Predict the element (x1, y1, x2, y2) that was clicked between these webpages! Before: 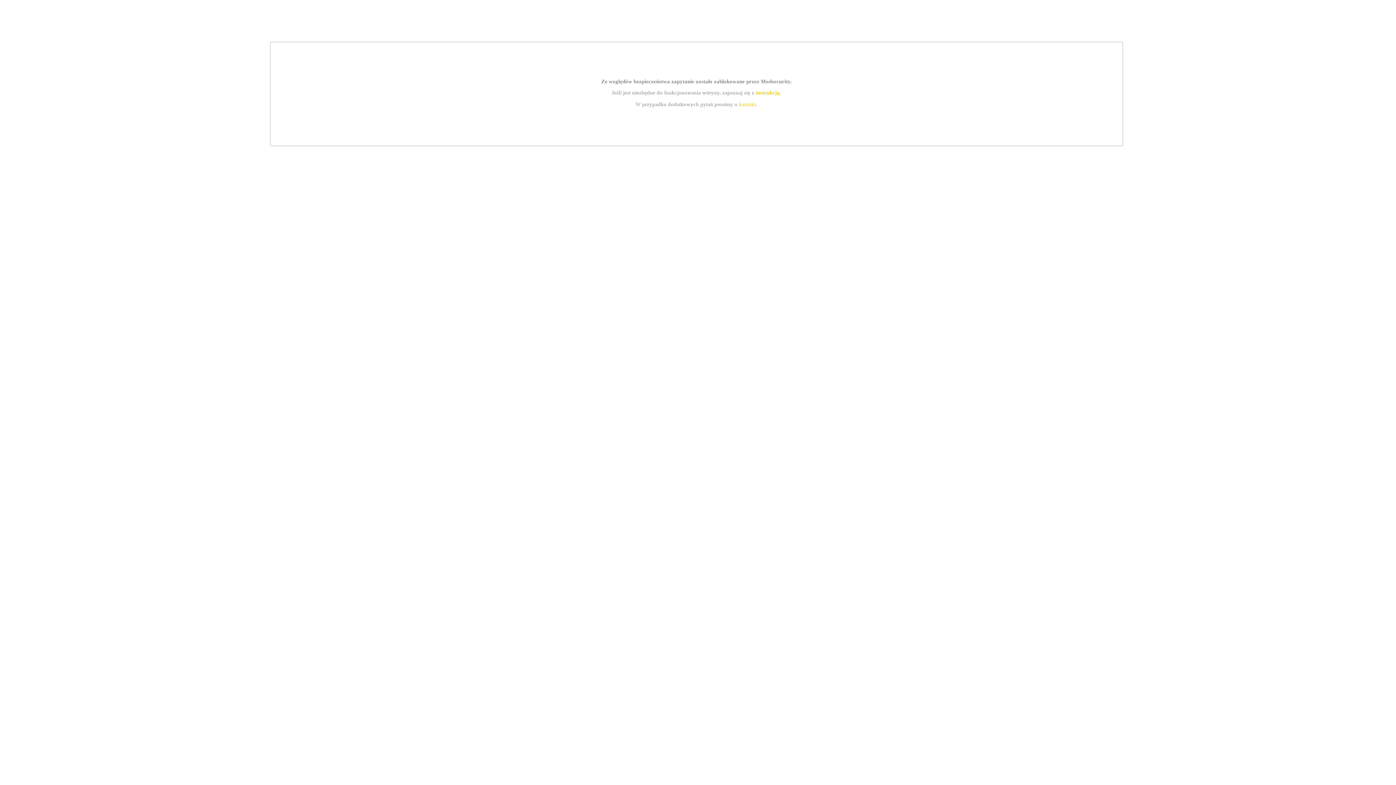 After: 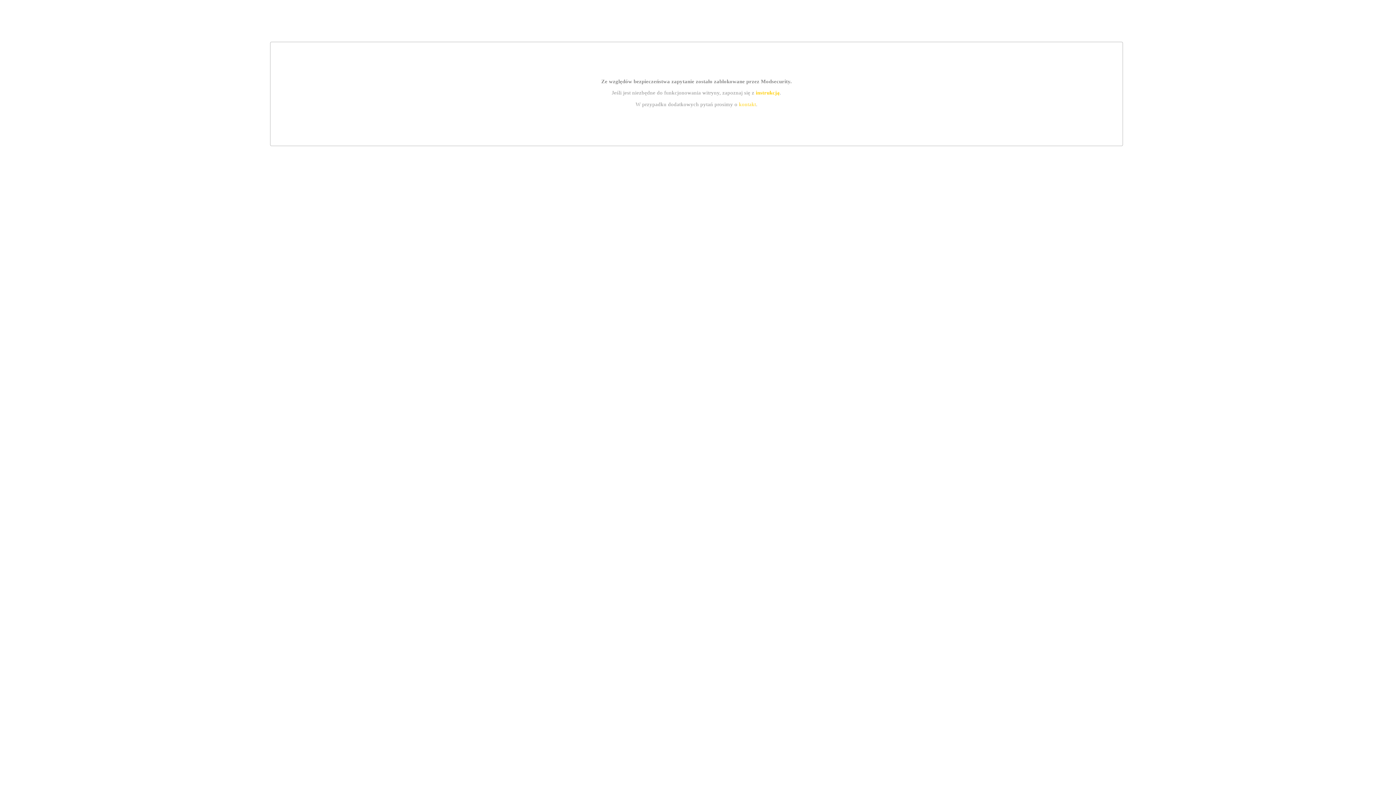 Action: bbox: (739, 101, 756, 107) label: kontakt